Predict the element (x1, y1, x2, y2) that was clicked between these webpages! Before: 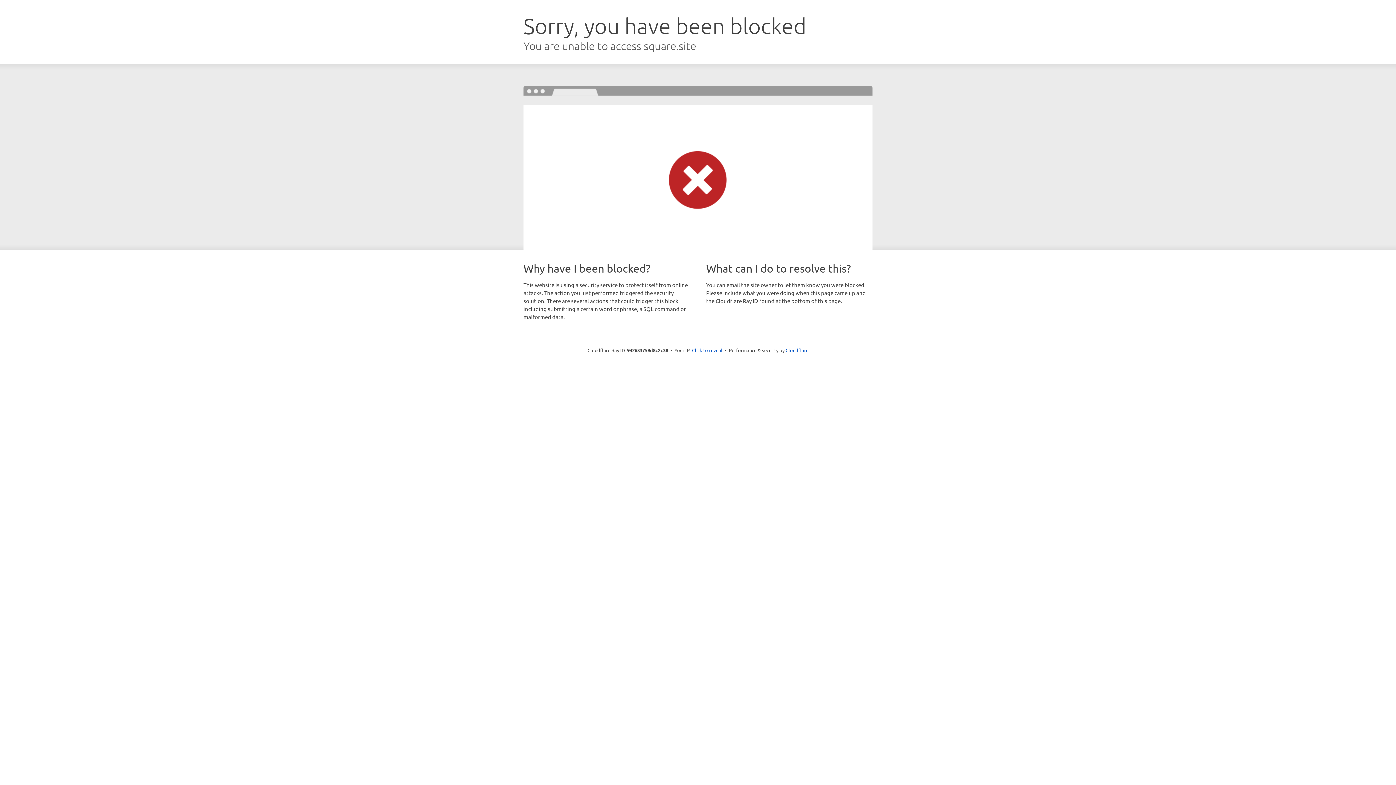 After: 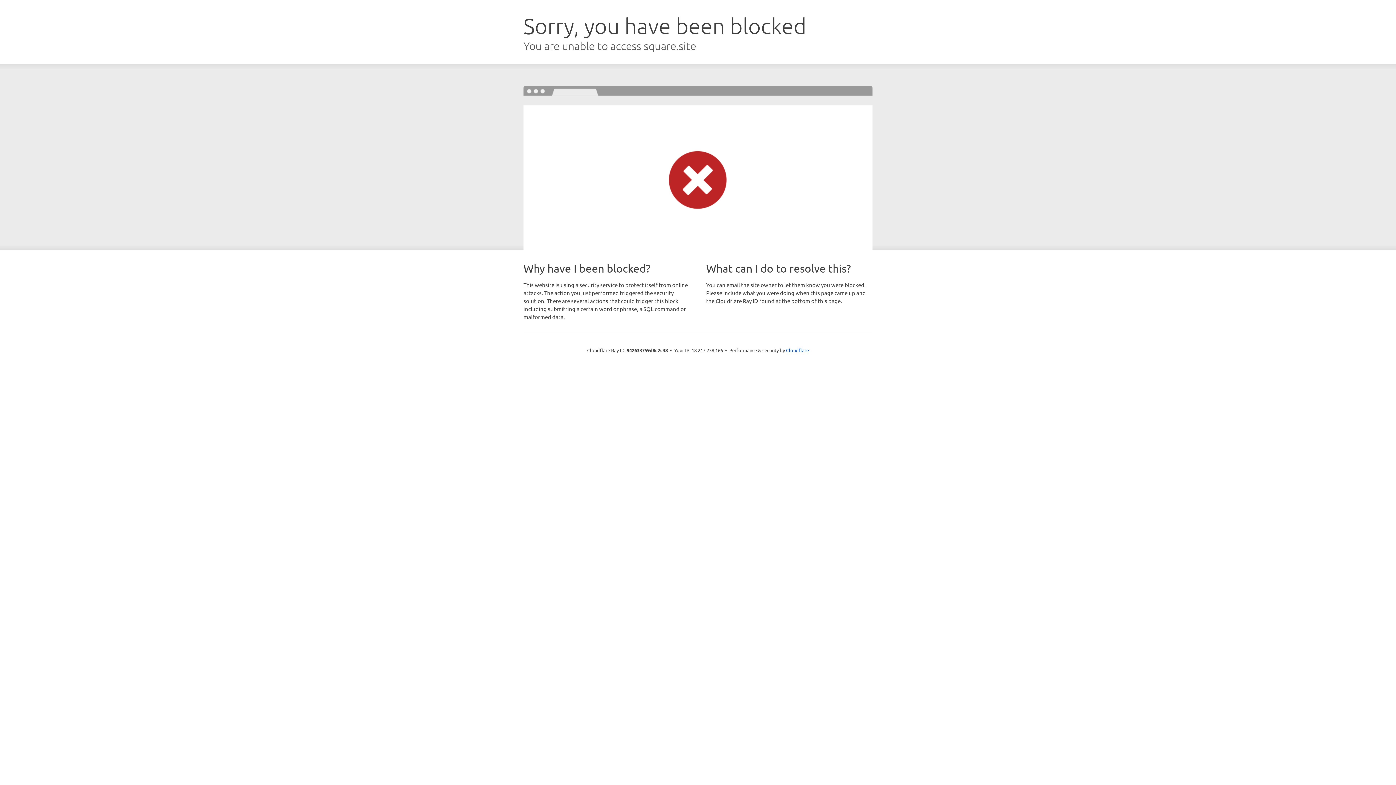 Action: label: Click to reveal bbox: (692, 346, 722, 353)